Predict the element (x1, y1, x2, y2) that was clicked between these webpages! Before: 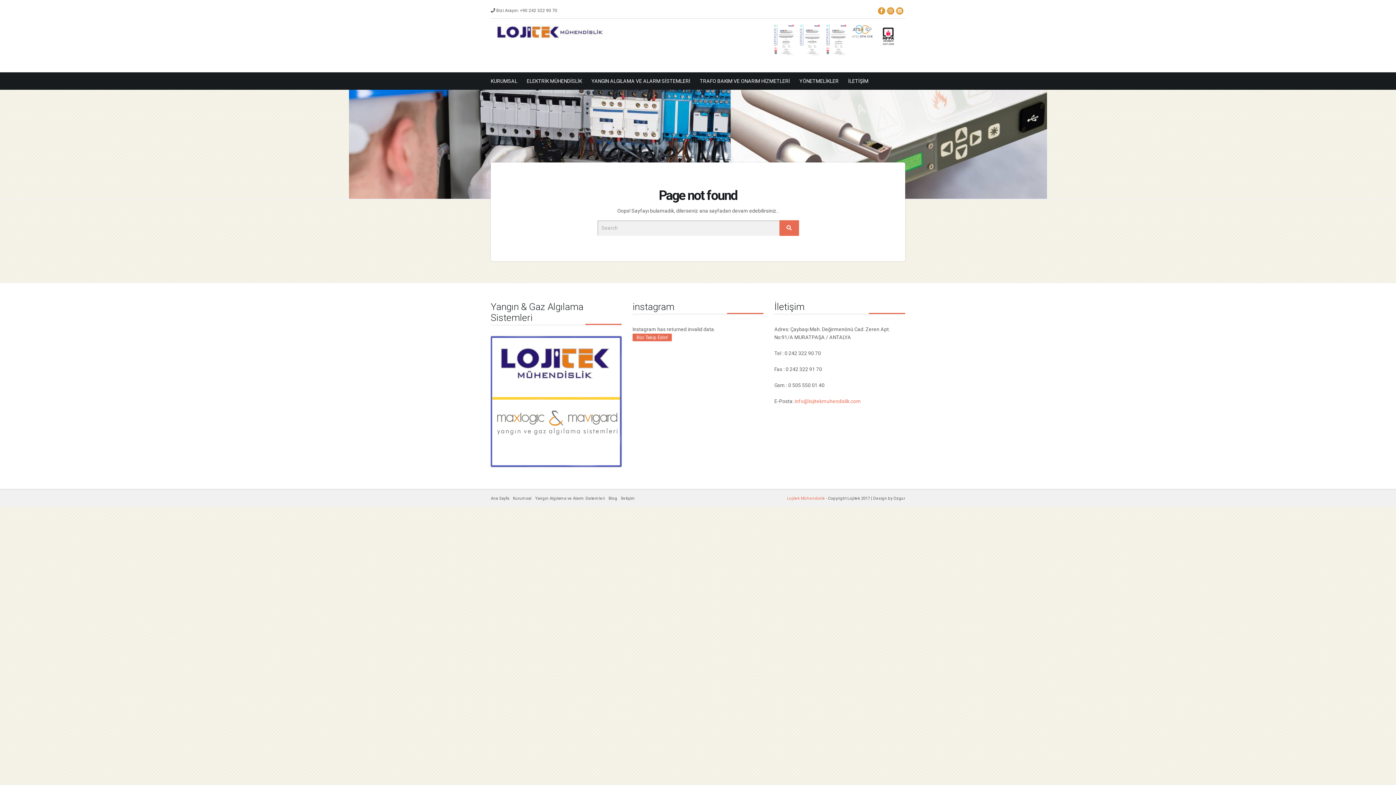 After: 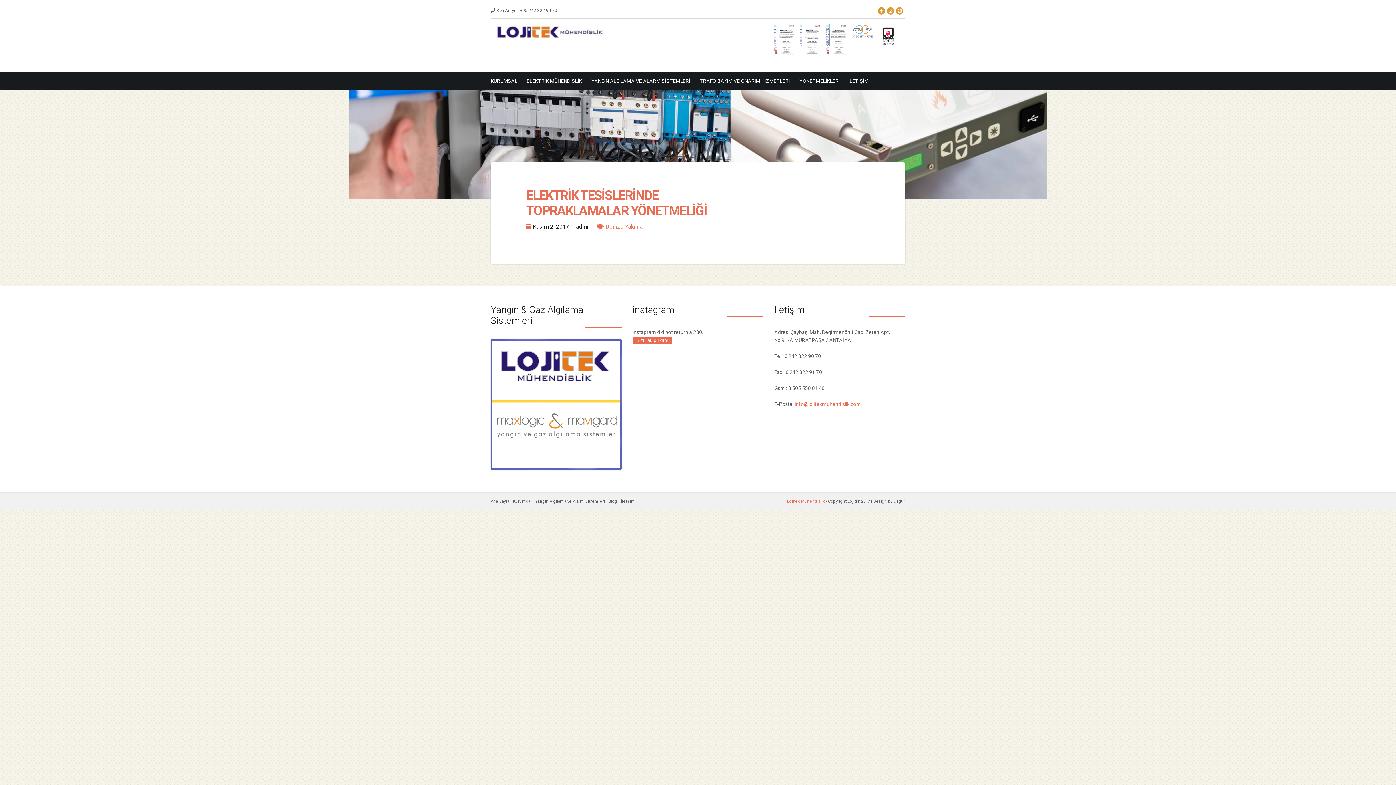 Action: label: Blog bbox: (608, 496, 617, 500)